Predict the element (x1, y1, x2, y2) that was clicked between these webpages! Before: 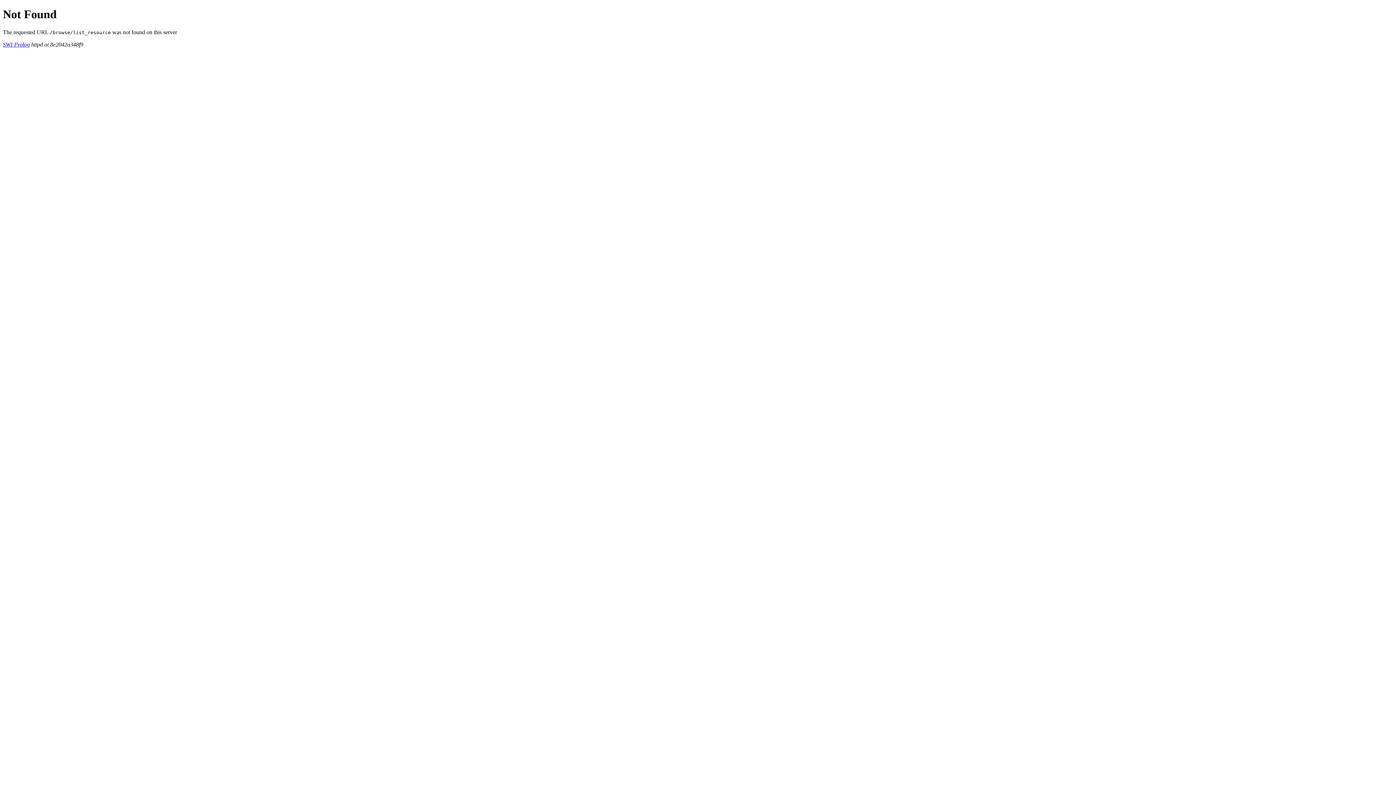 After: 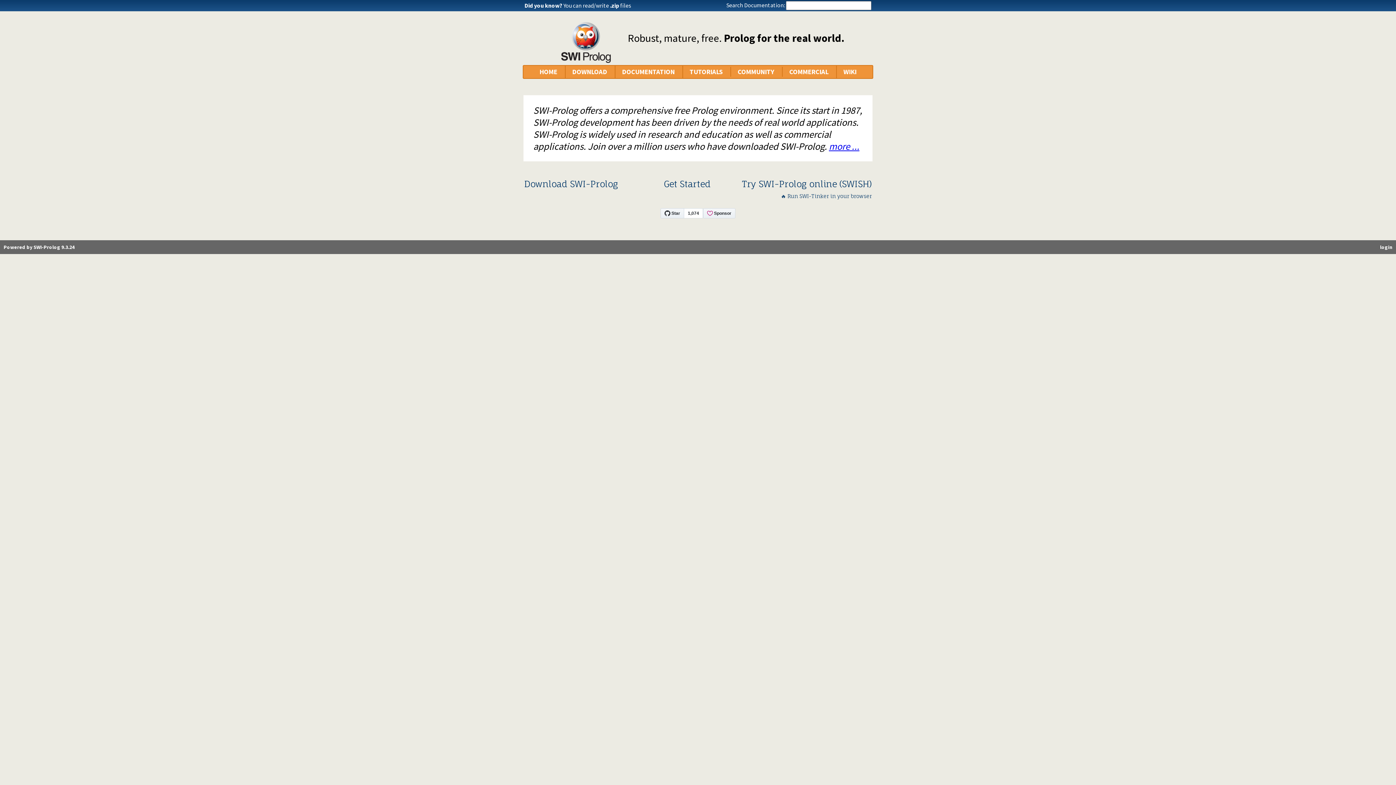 Action: label: SWI-Prolog bbox: (2, 41, 29, 47)